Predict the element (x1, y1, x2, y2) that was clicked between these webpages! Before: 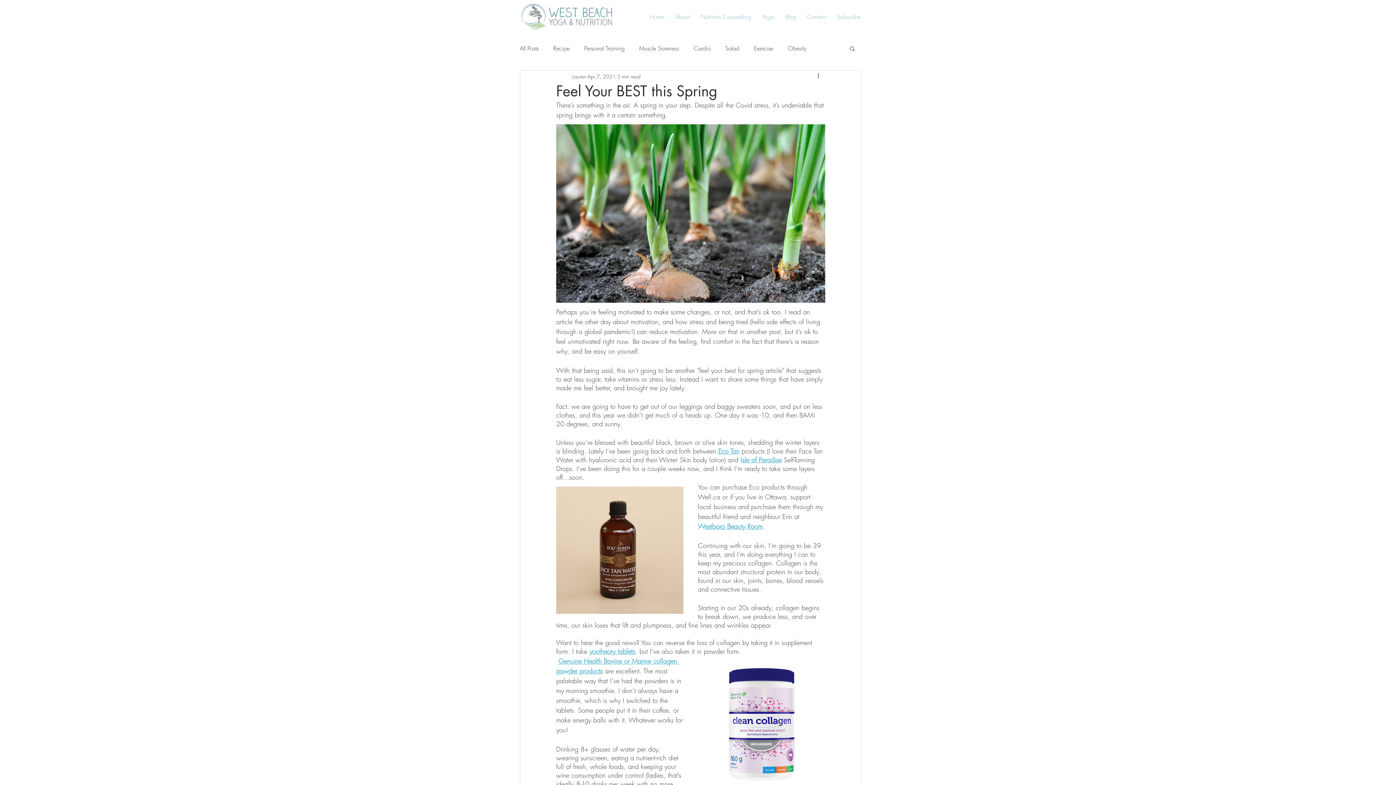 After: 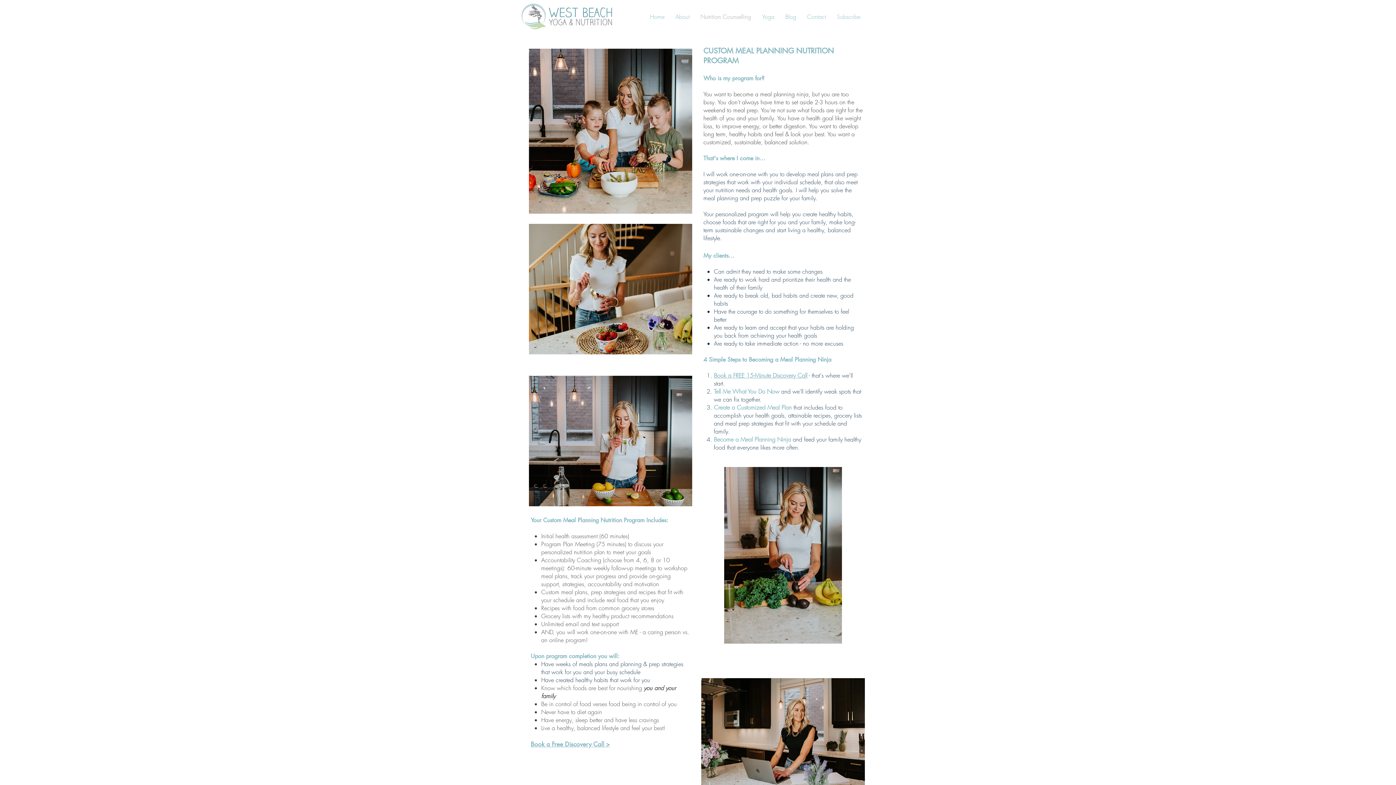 Action: label: Nutrition Counselling bbox: (695, 8, 756, 25)